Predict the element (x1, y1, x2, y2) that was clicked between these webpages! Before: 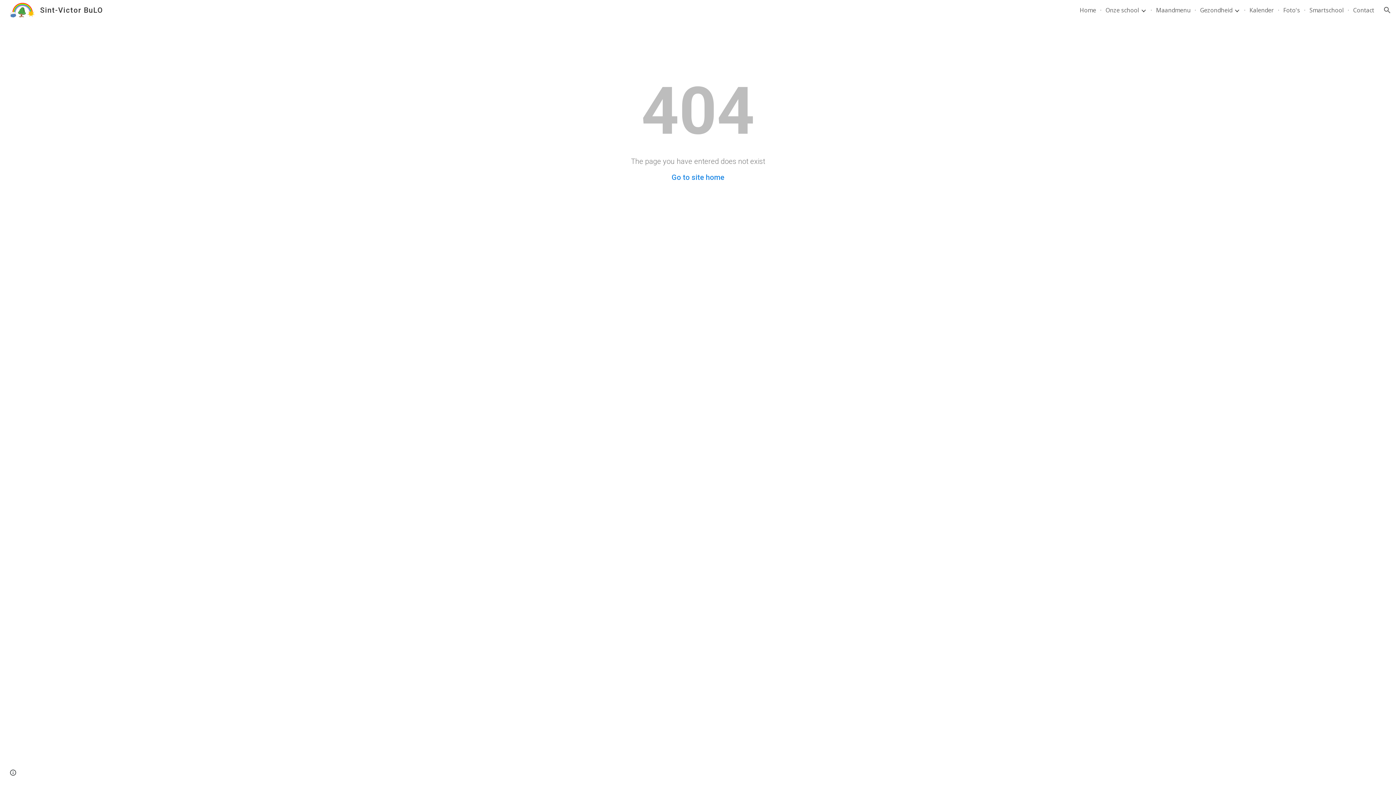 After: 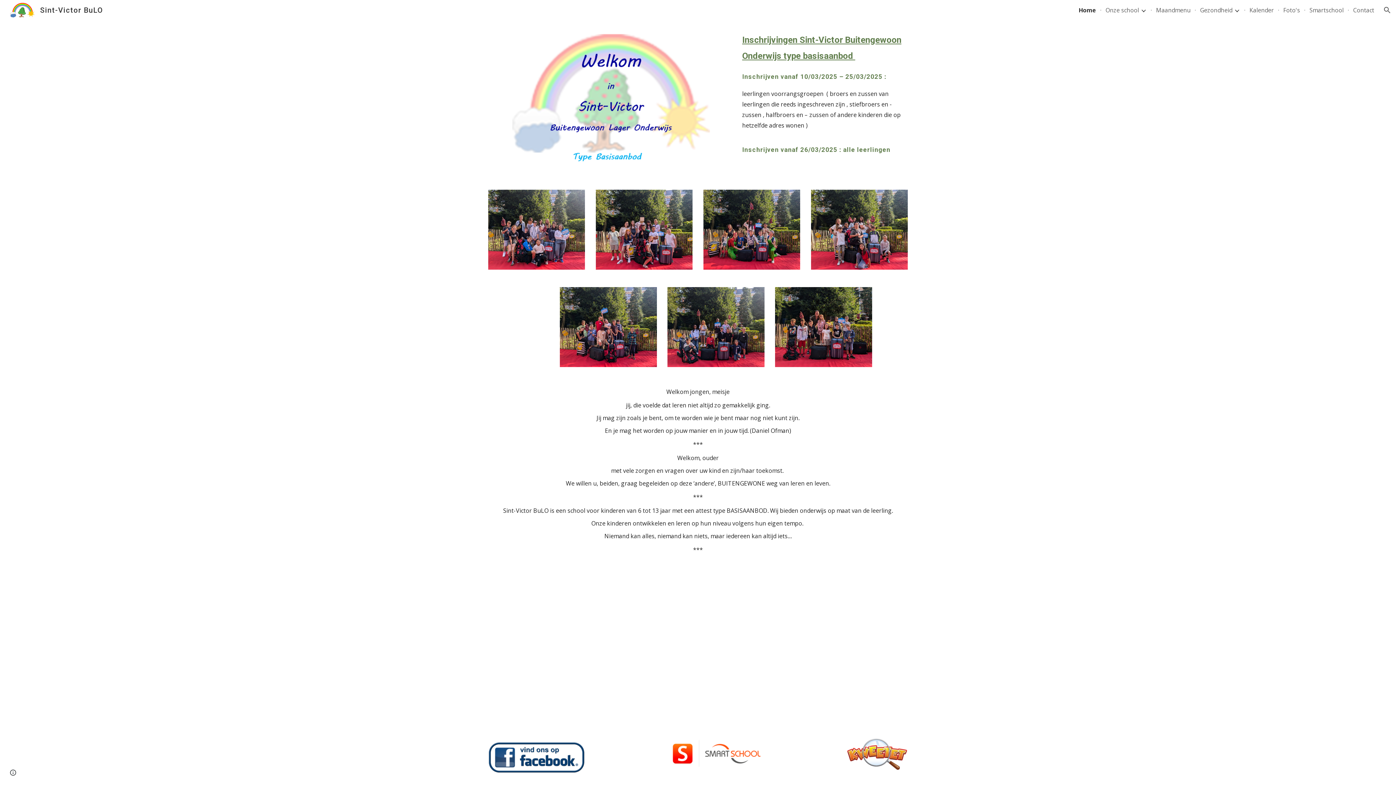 Action: label: Home bbox: (1080, 6, 1096, 14)